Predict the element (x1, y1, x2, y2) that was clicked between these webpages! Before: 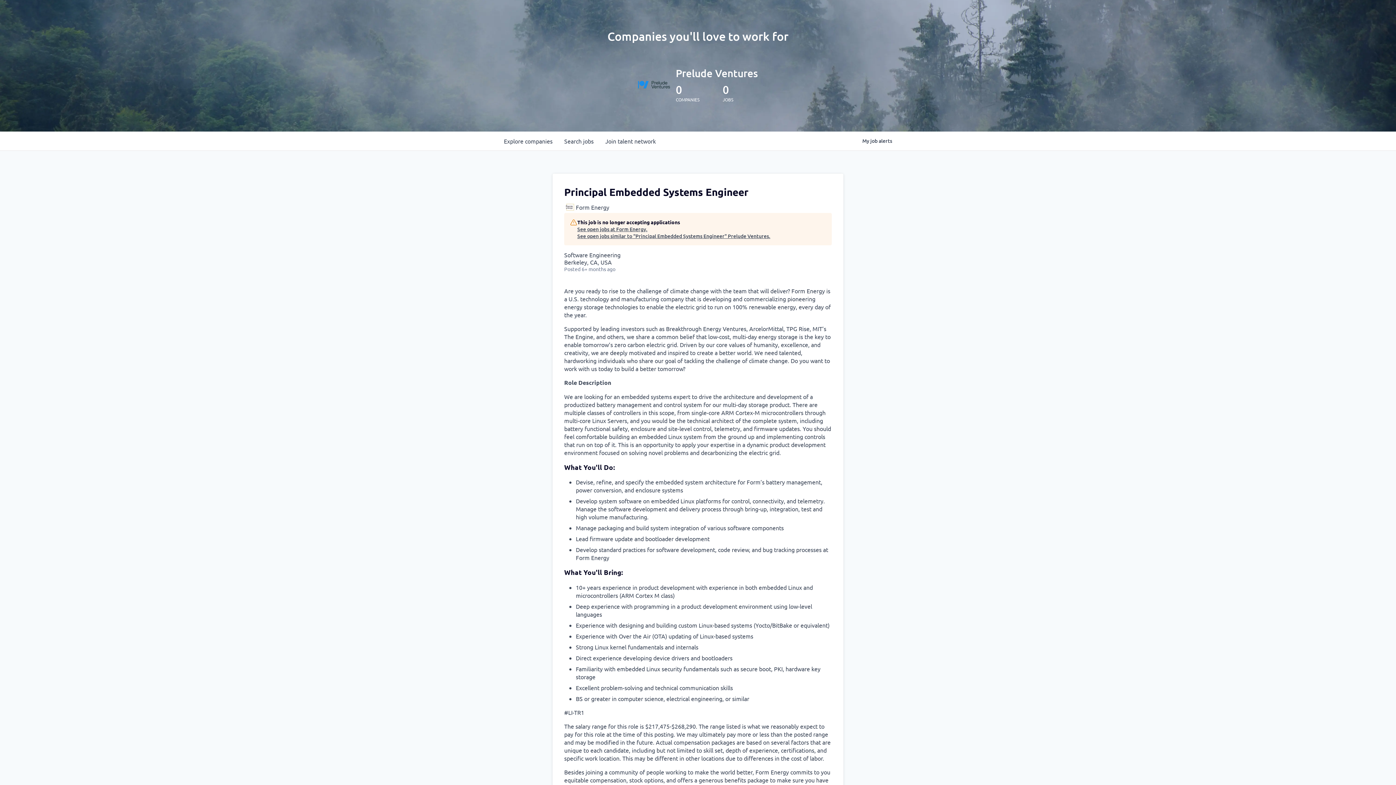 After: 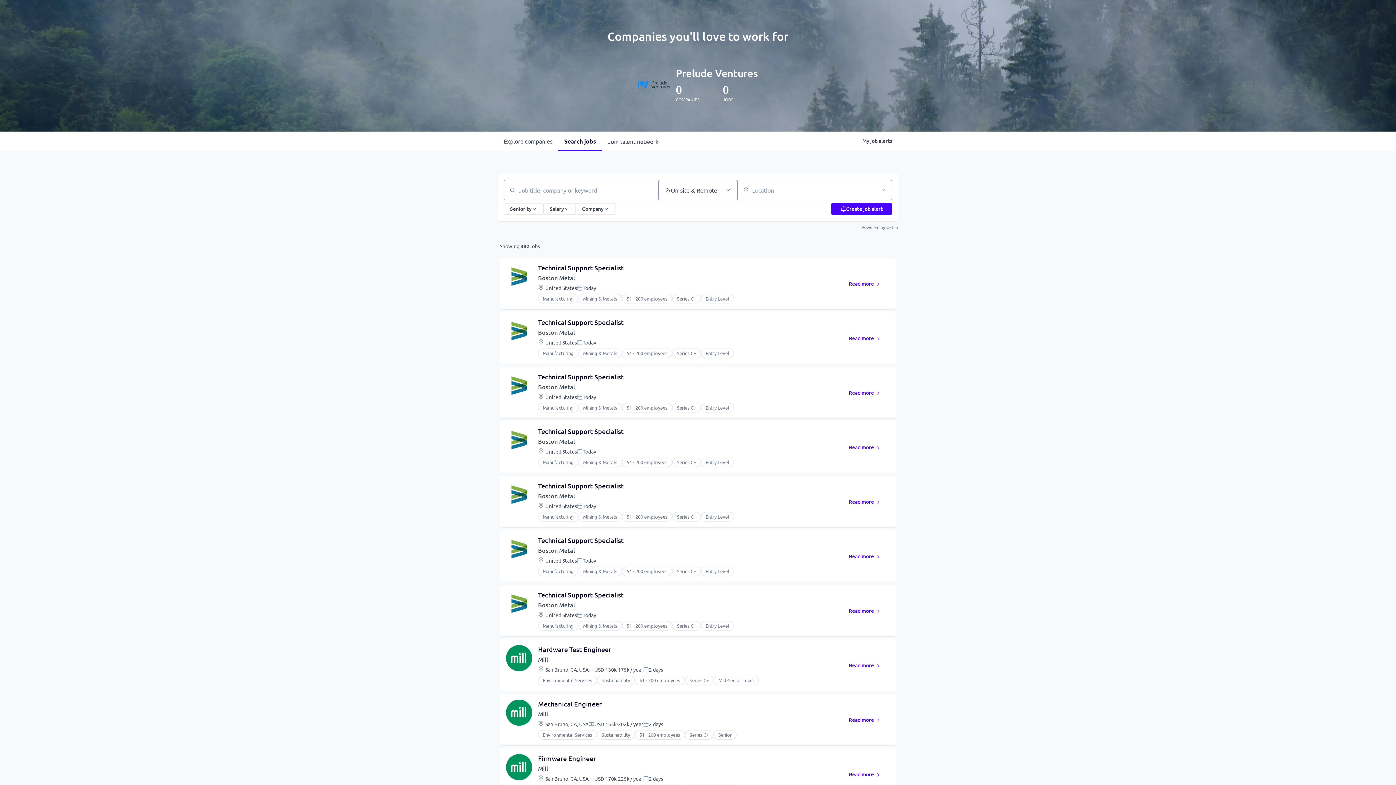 Action: bbox: (558, 131, 599, 150) label: Search 
jobs